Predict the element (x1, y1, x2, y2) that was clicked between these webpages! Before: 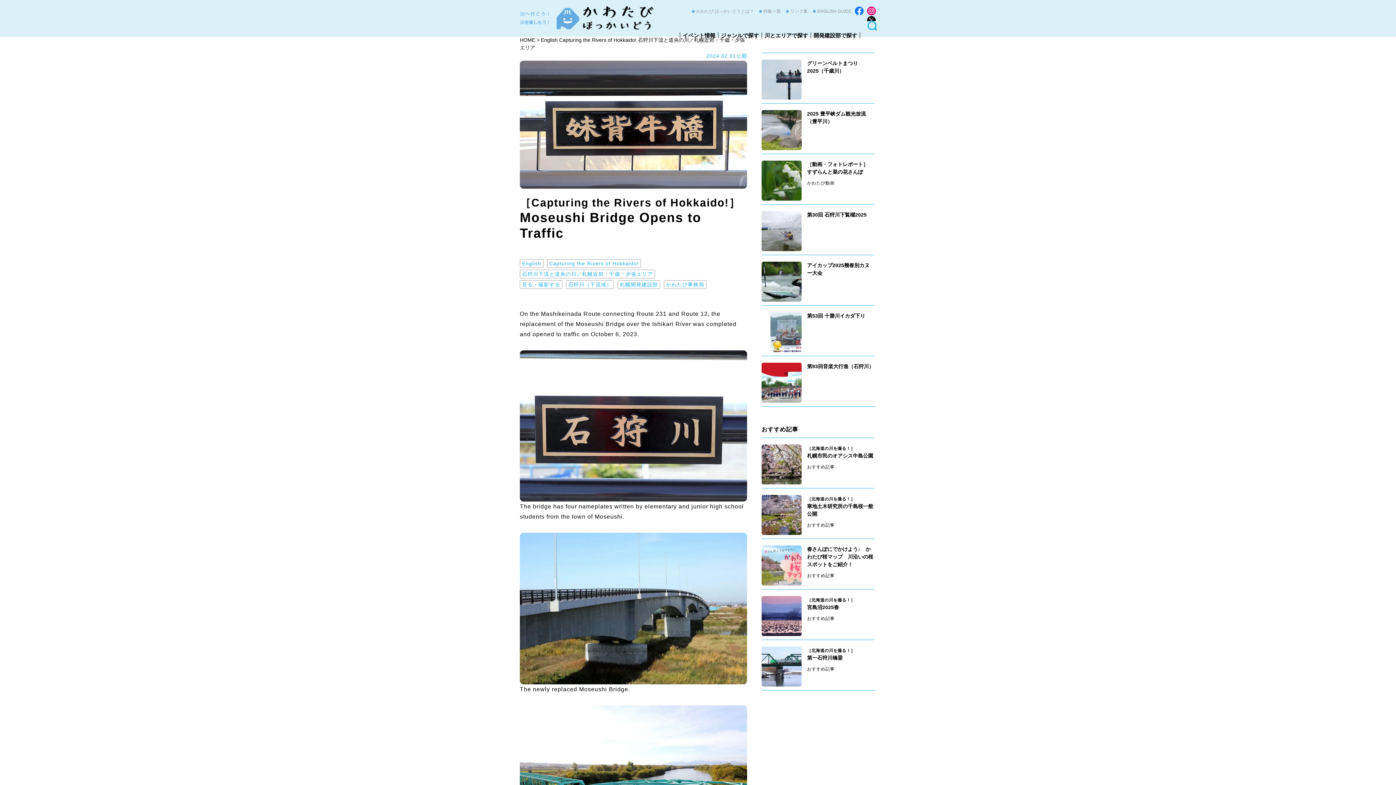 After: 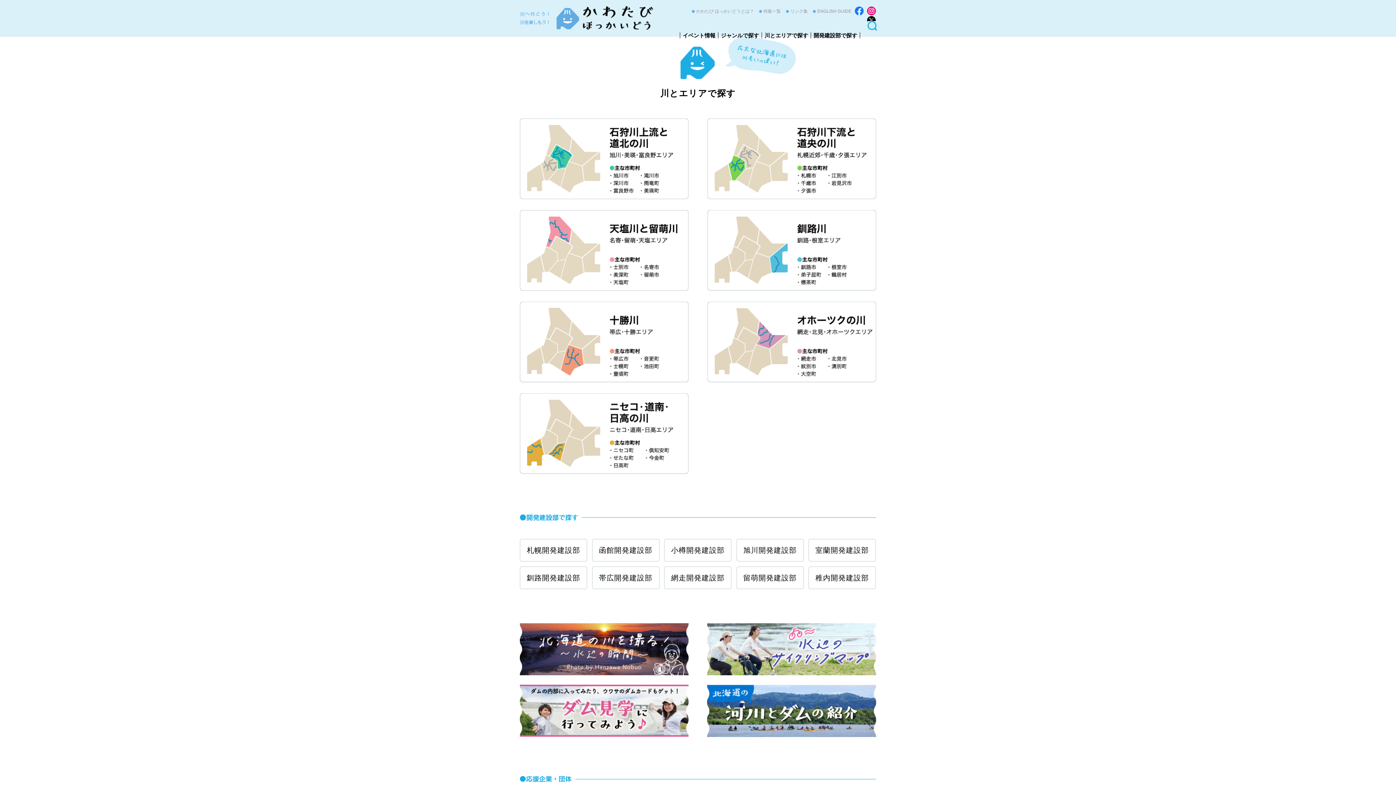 Action: bbox: (761, 32, 810, 38) label: 川とエリアで探す